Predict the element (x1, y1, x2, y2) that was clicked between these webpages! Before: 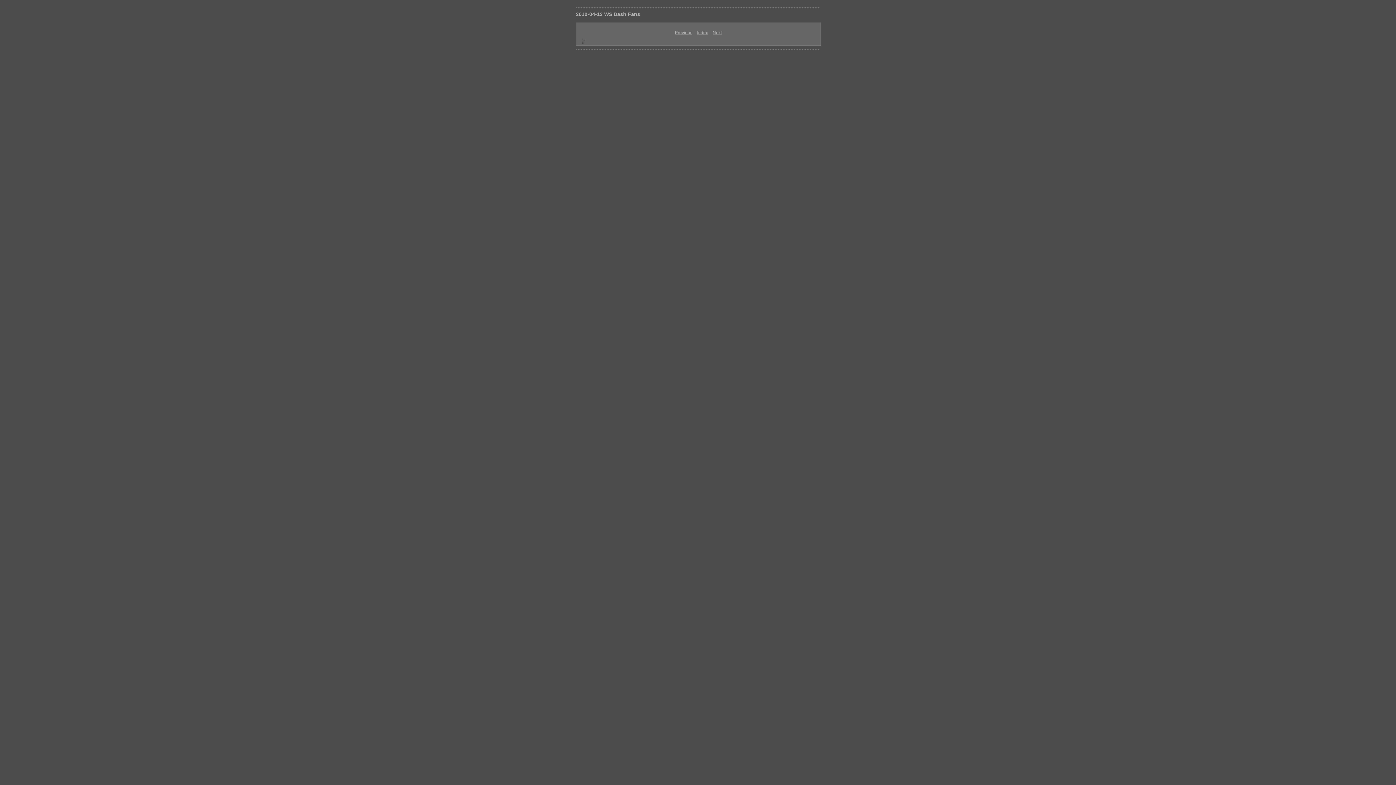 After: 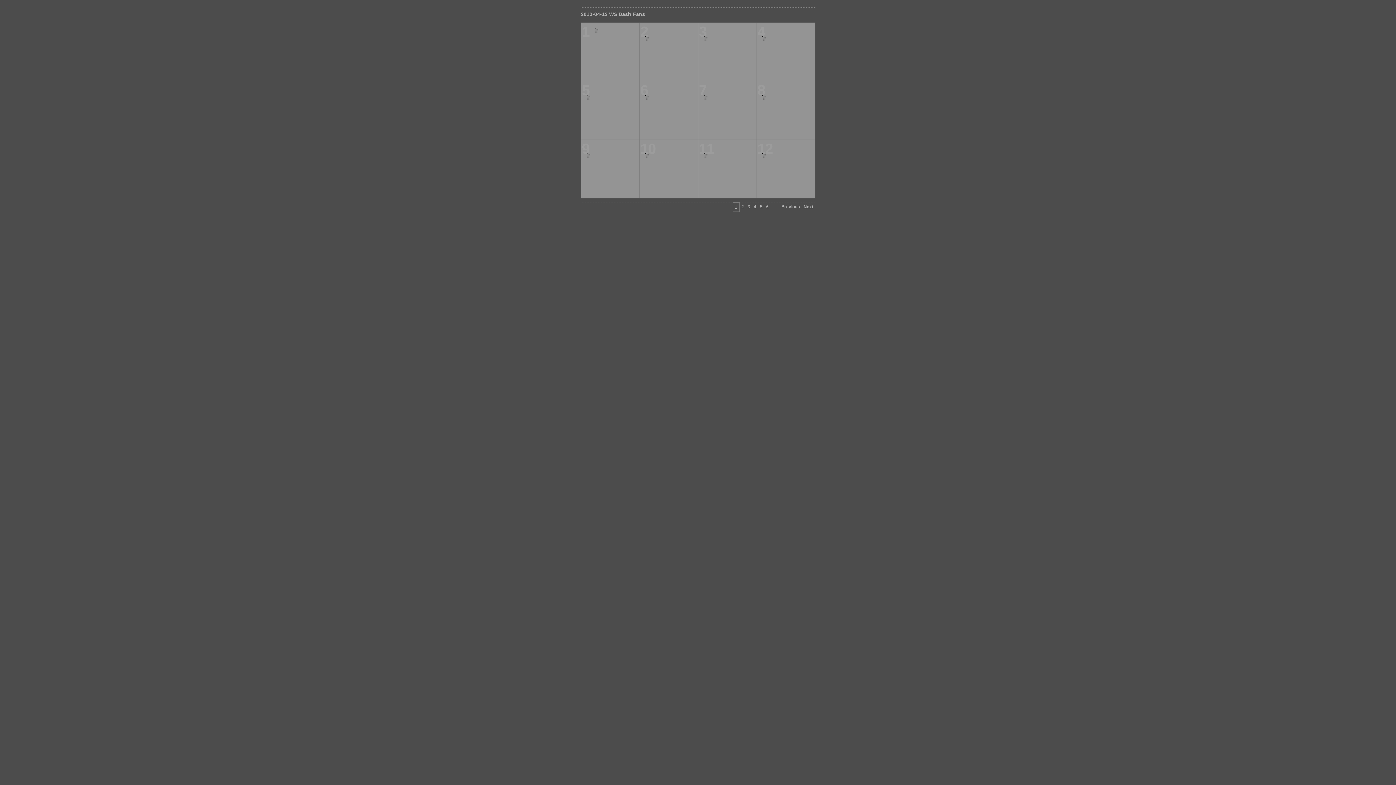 Action: bbox: (697, 30, 708, 35) label: Index